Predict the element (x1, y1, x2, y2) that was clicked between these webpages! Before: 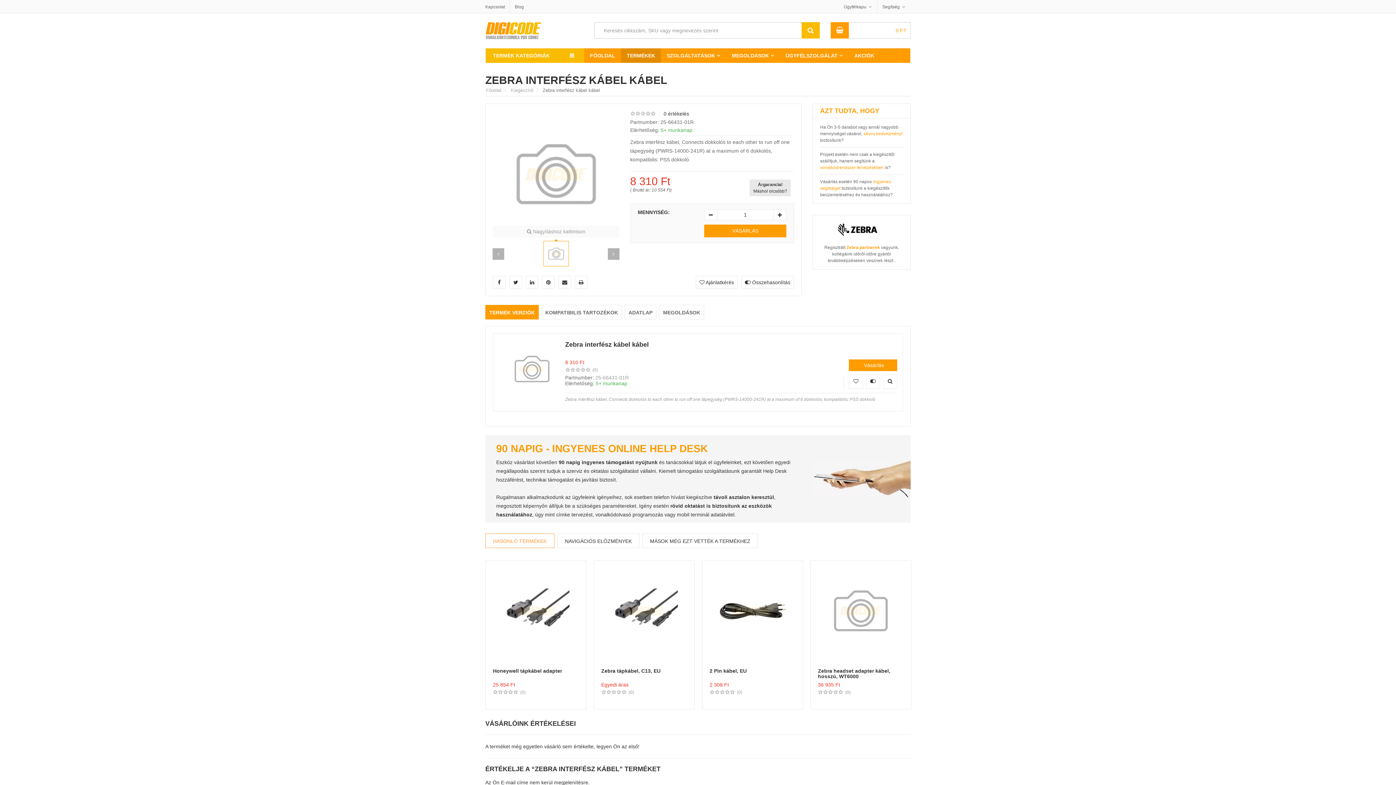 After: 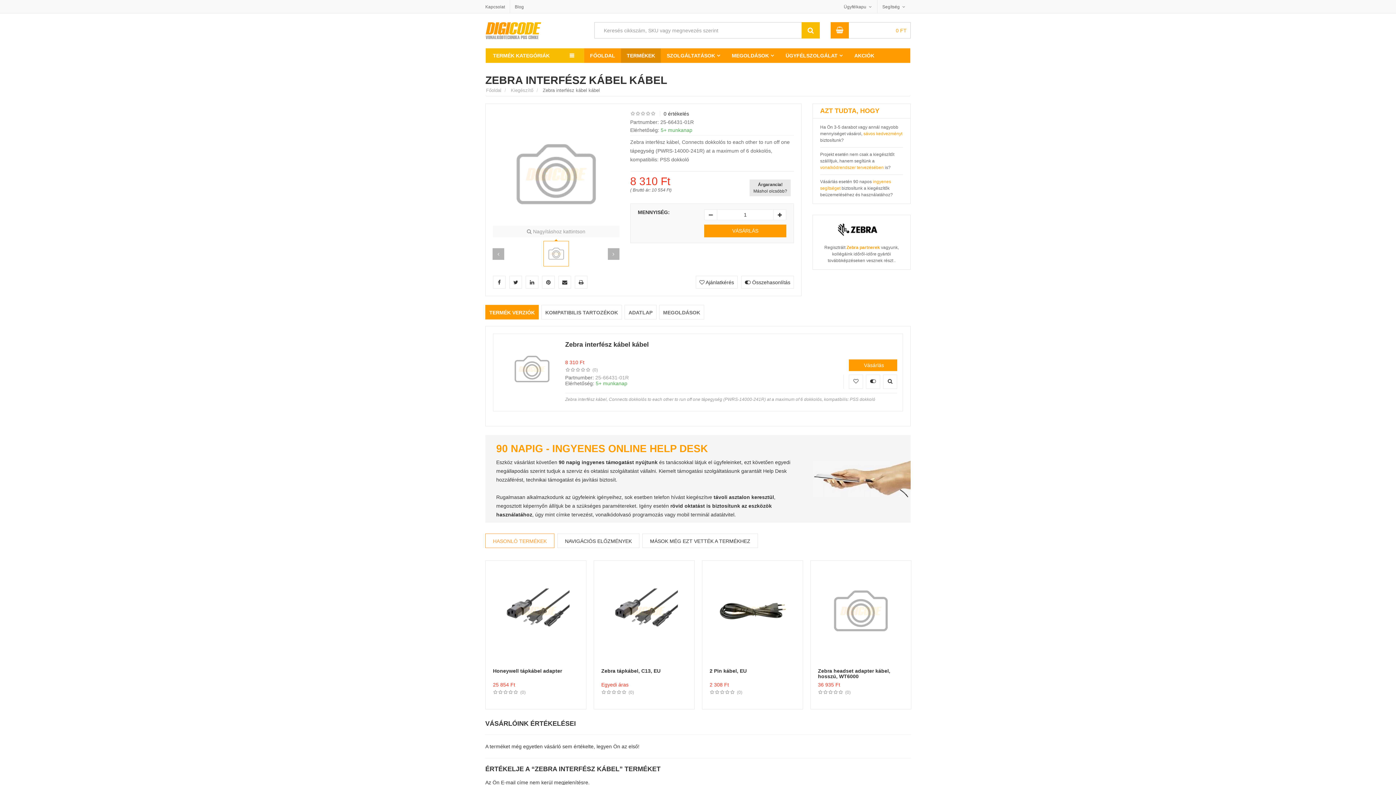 Action: bbox: (704, 209, 717, 219)